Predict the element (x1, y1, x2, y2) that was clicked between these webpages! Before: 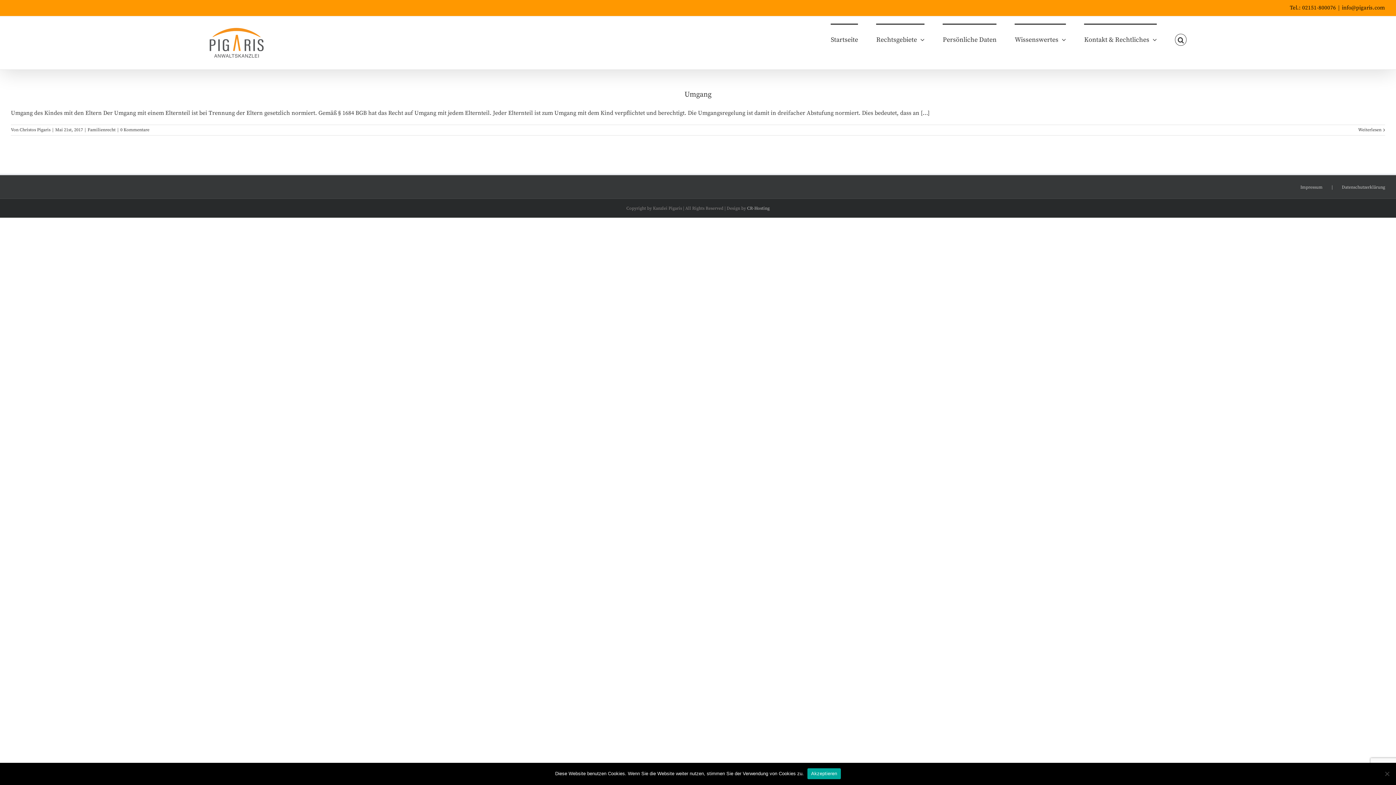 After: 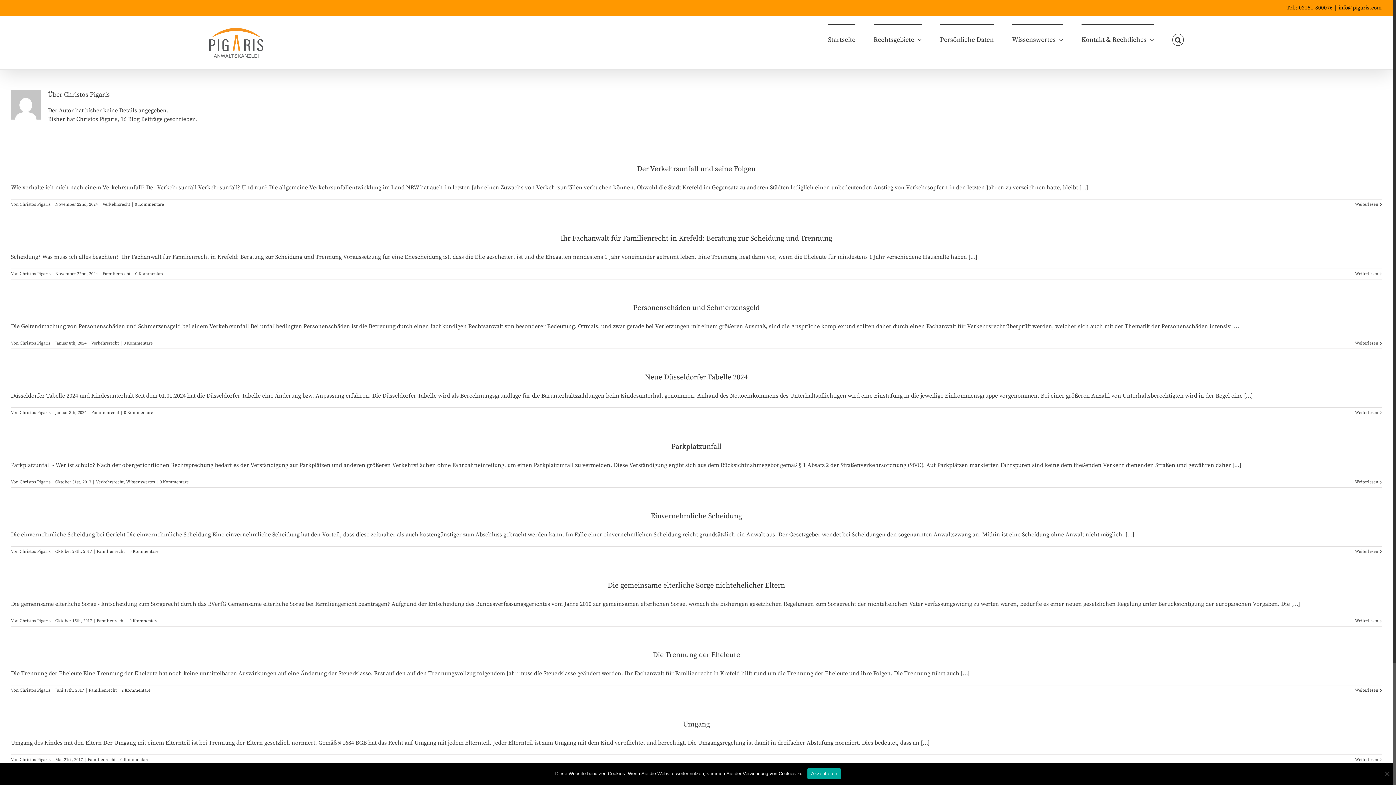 Action: label: Christos Pigaris bbox: (19, 127, 50, 132)